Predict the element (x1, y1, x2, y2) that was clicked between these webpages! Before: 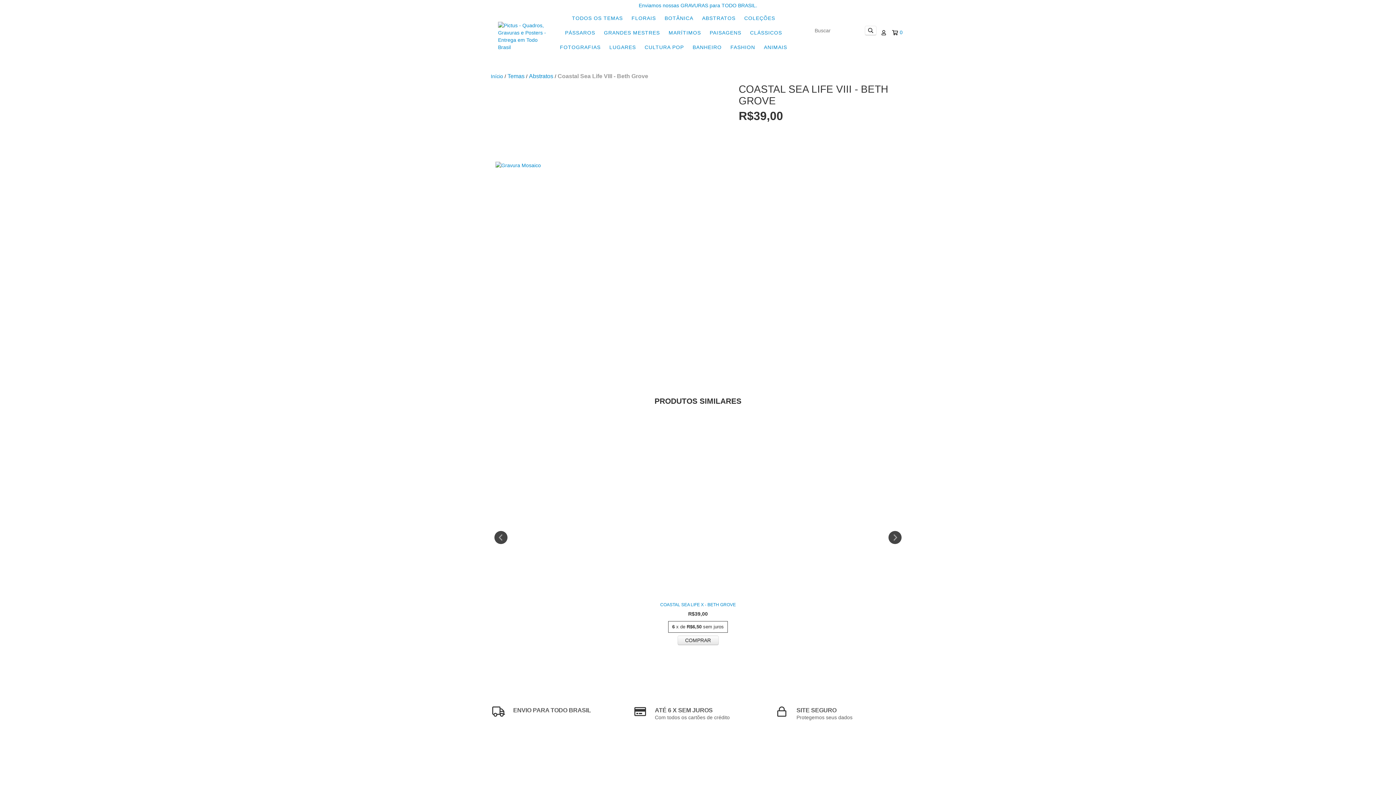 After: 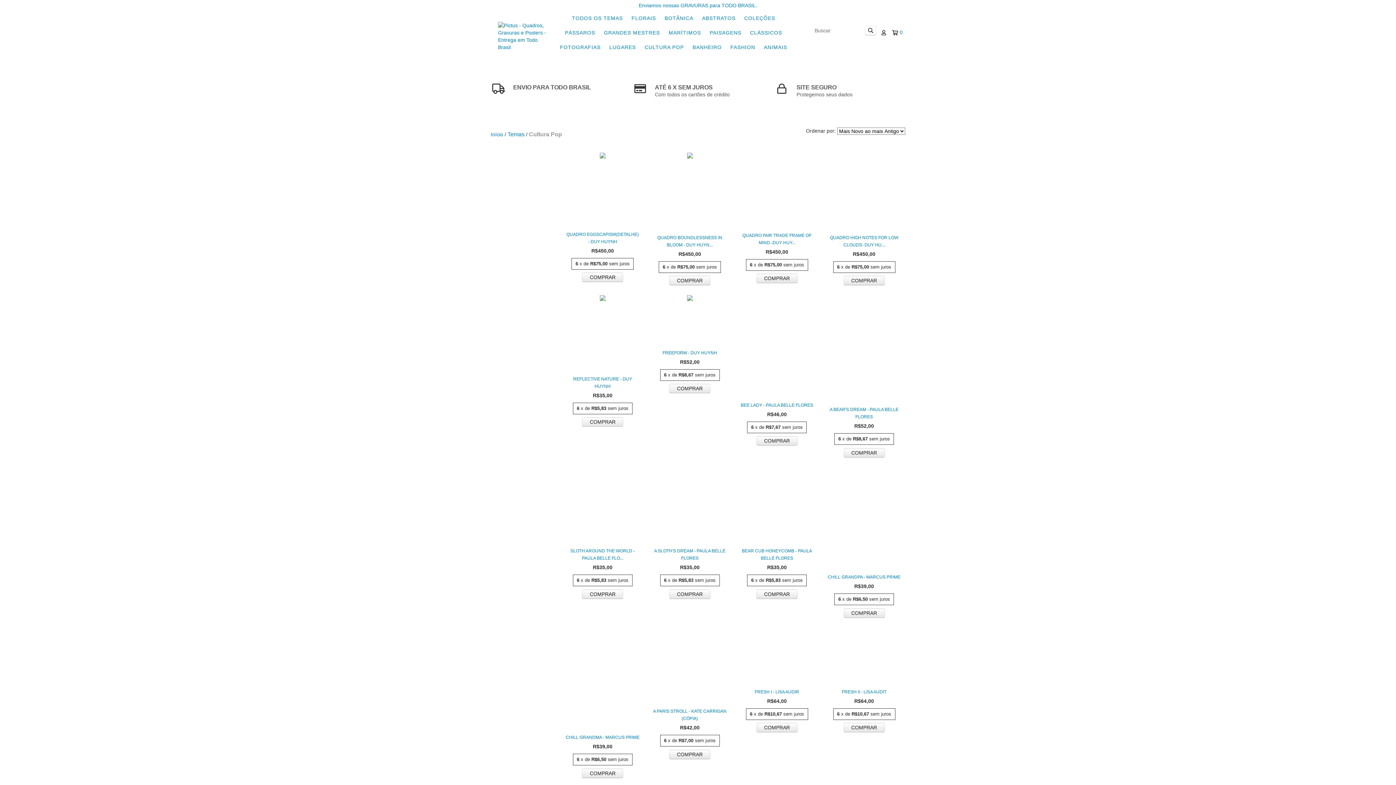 Action: label: CULTURA POP bbox: (641, 40, 687, 54)